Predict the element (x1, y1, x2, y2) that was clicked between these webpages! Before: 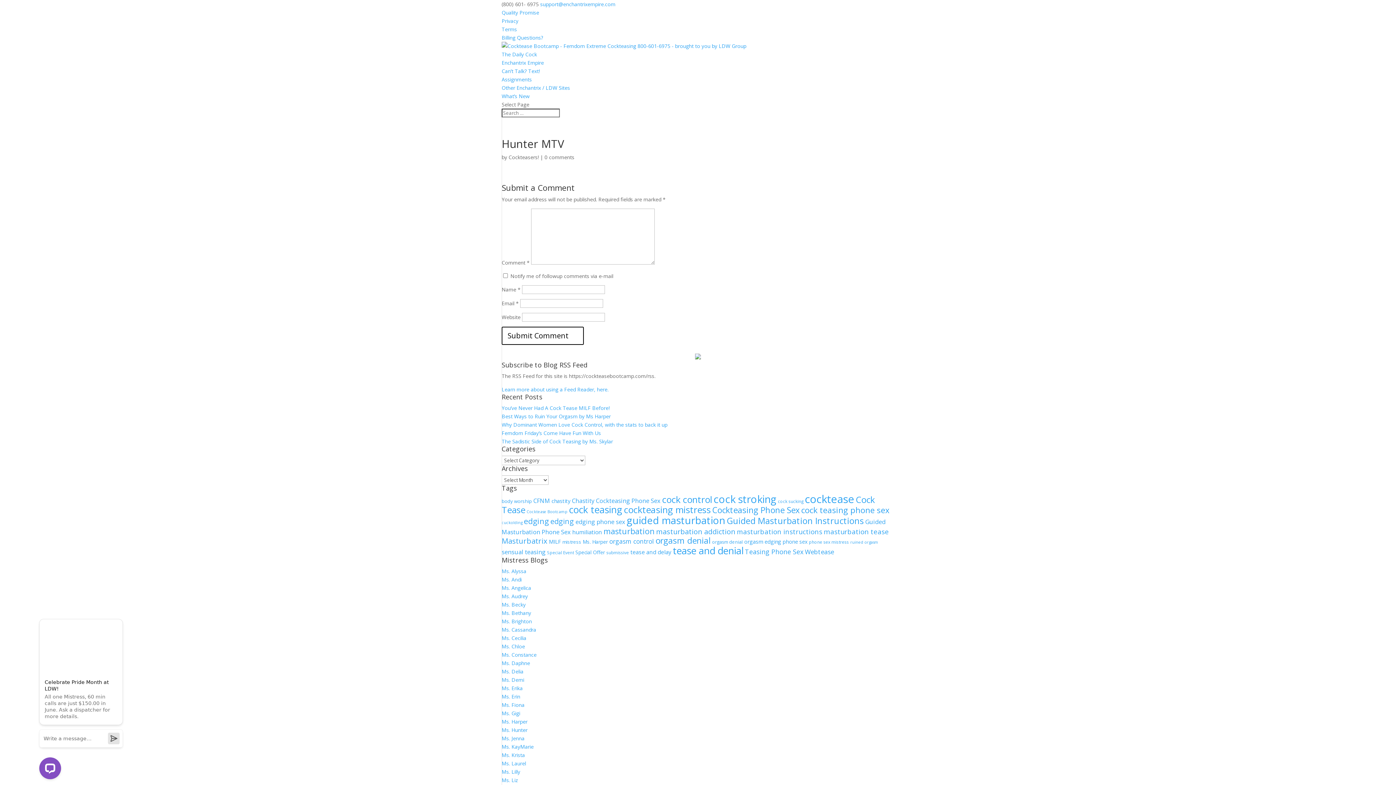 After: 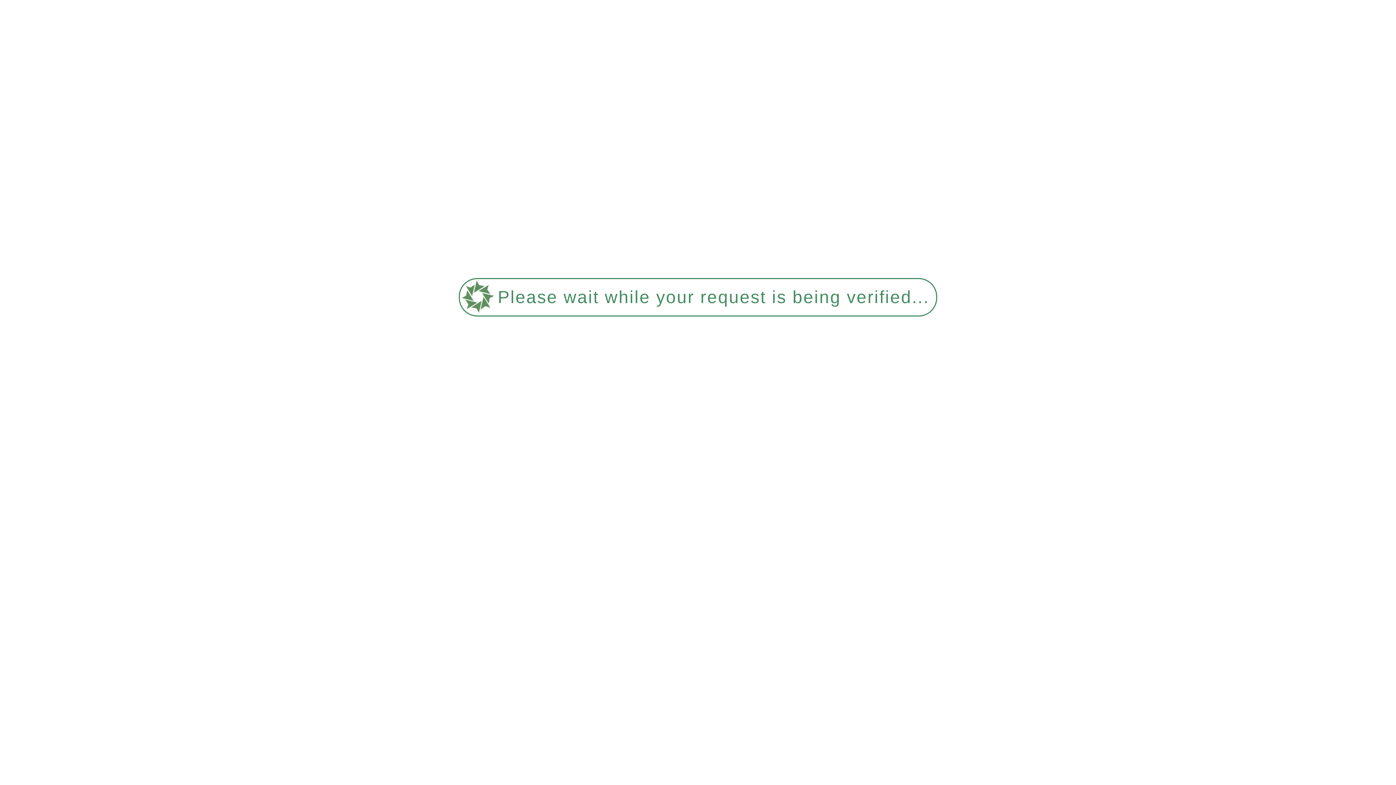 Action: bbox: (501, 413, 610, 420) label: Best Ways to Ruin Your Orgasm by Ms Harper